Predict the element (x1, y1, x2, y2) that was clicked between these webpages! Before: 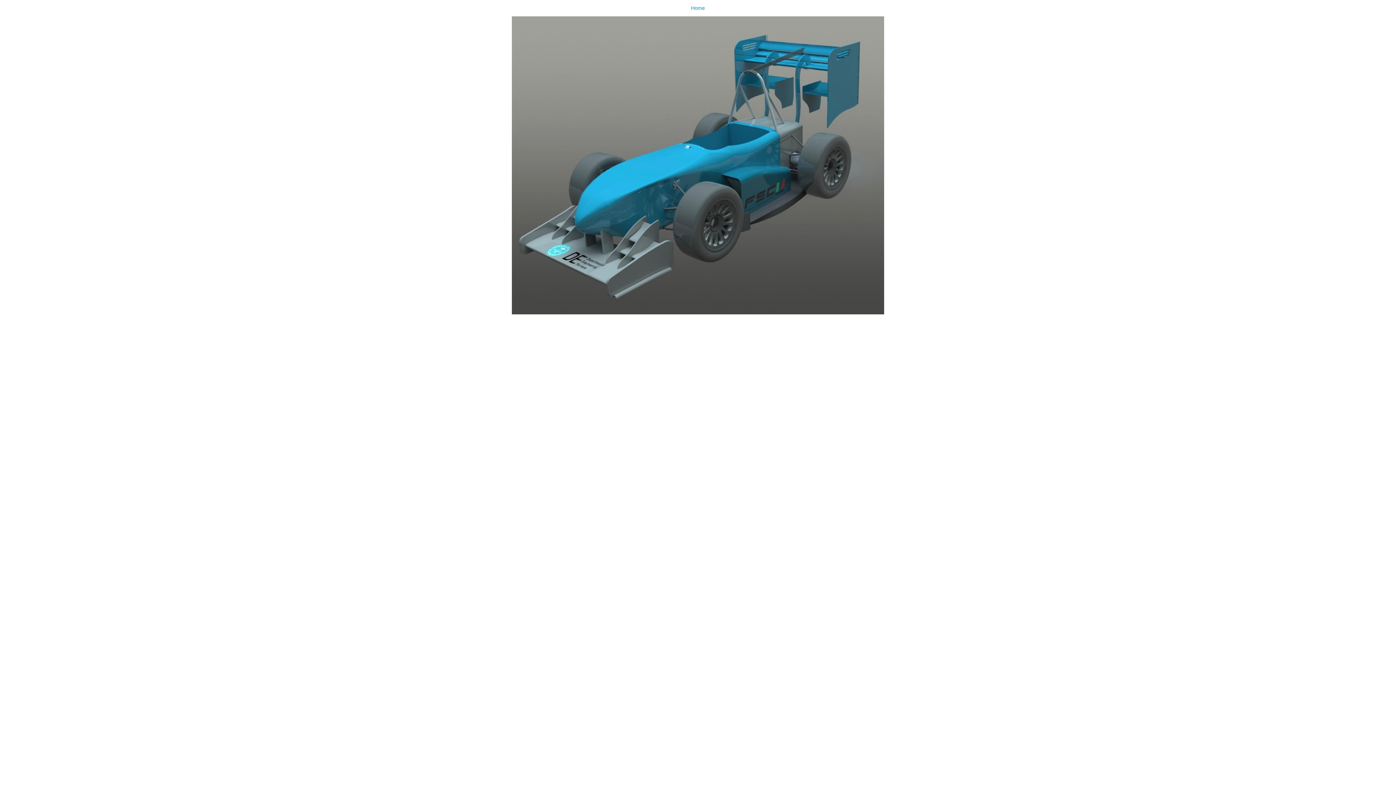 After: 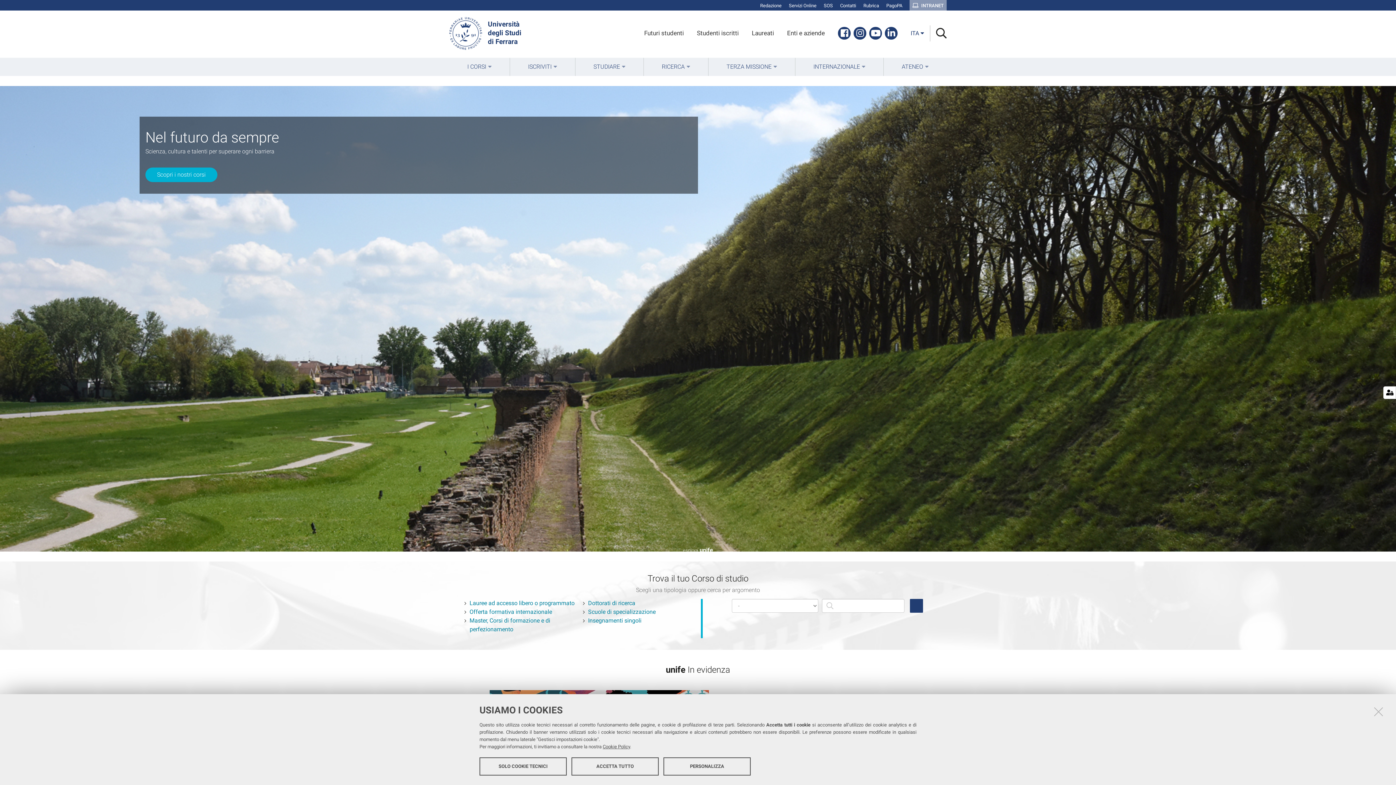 Action: bbox: (0, 0, 1396, 314) label: Home